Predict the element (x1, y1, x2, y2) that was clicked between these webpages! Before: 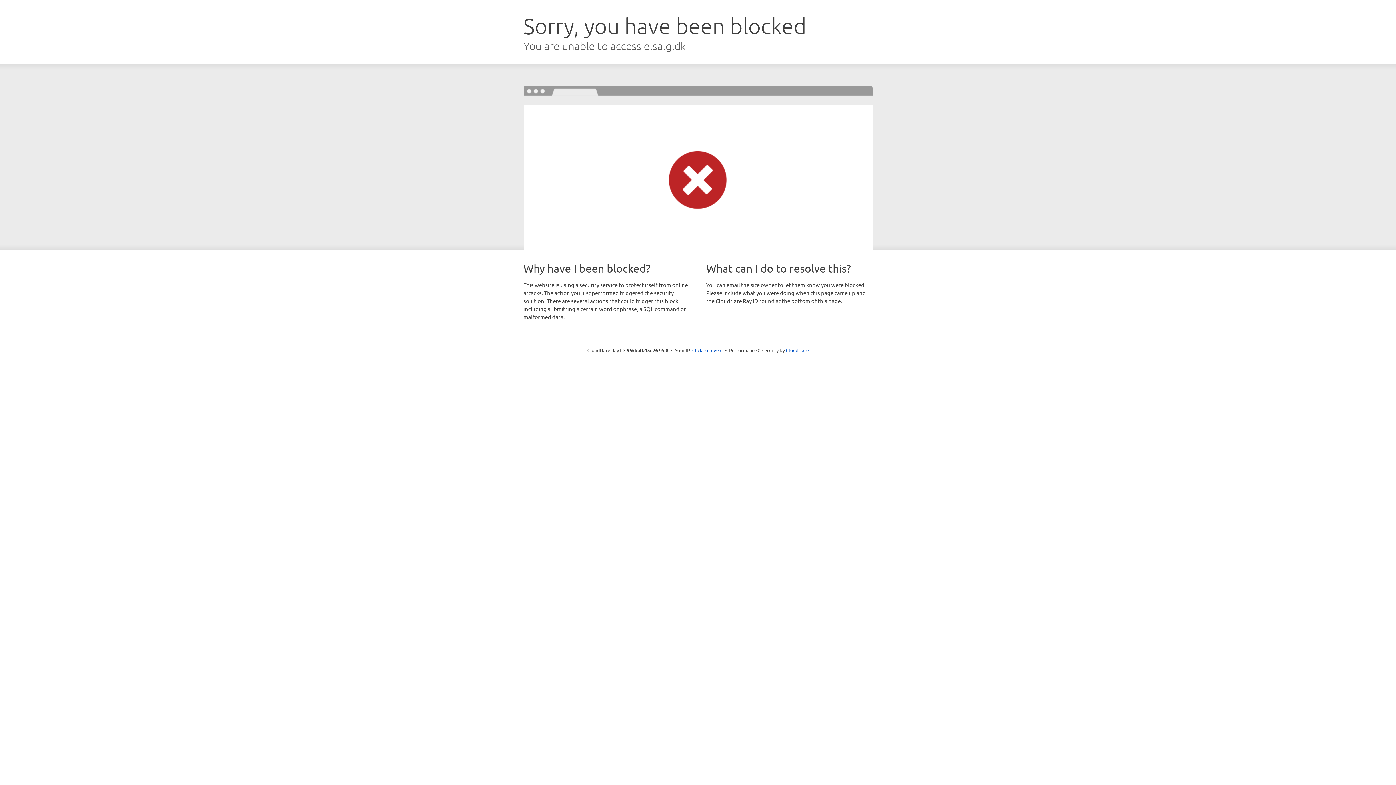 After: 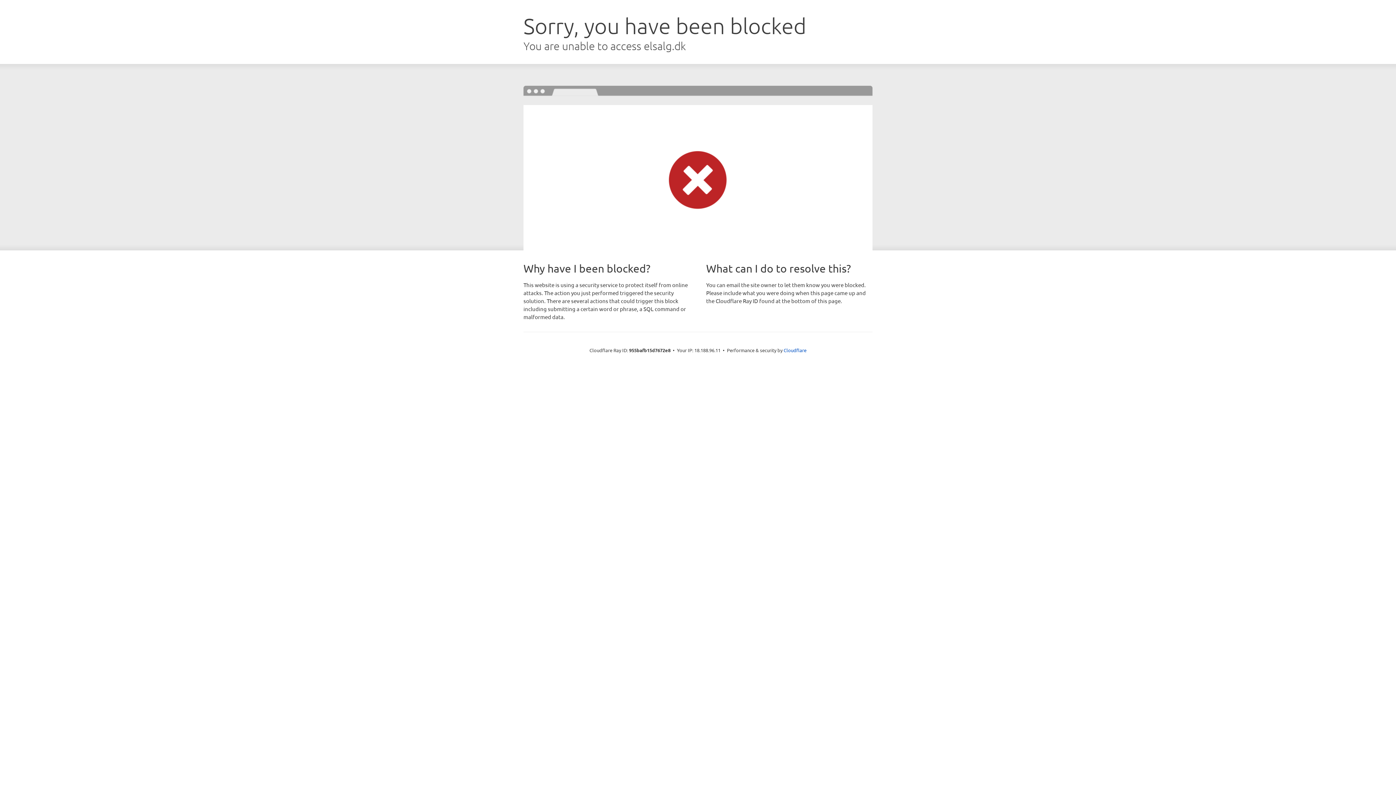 Action: bbox: (692, 346, 722, 353) label: Click to reveal